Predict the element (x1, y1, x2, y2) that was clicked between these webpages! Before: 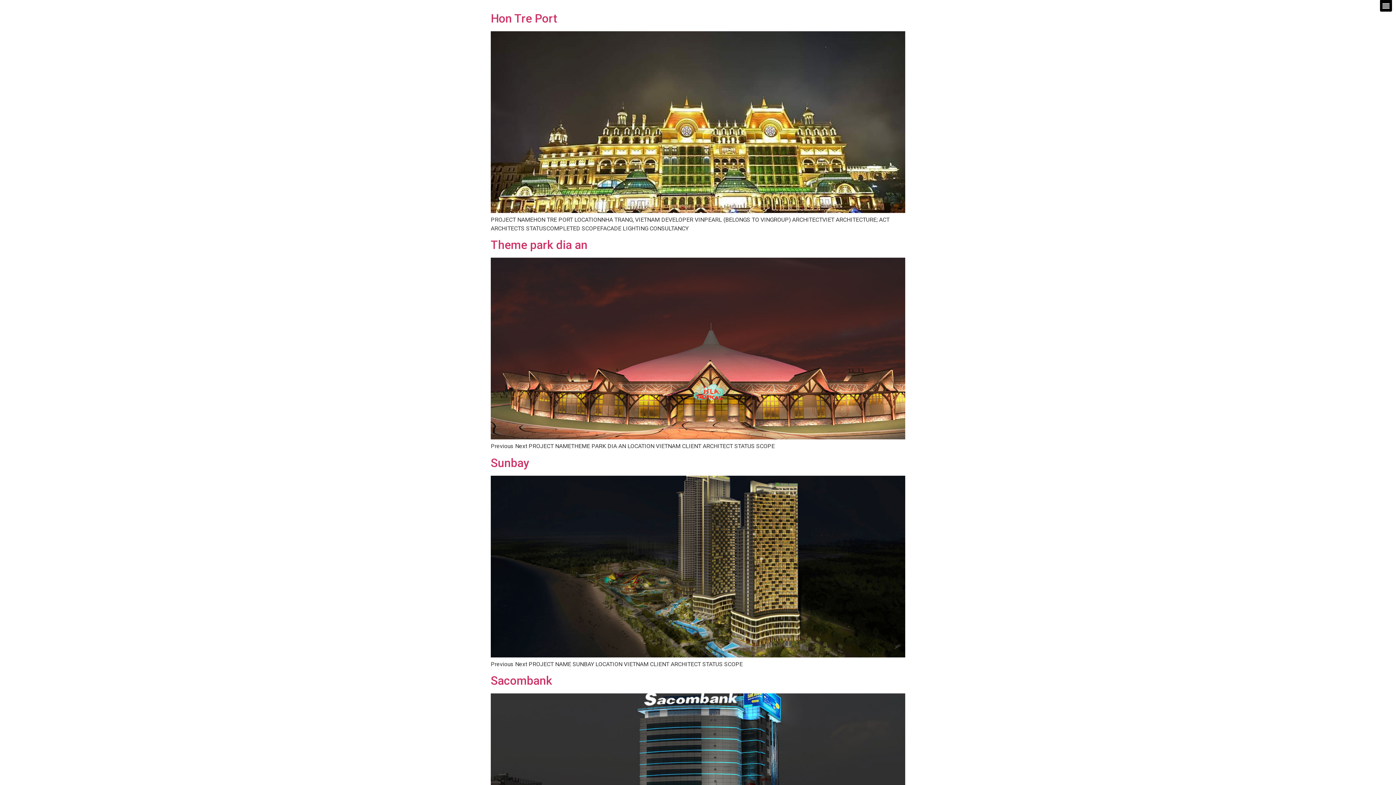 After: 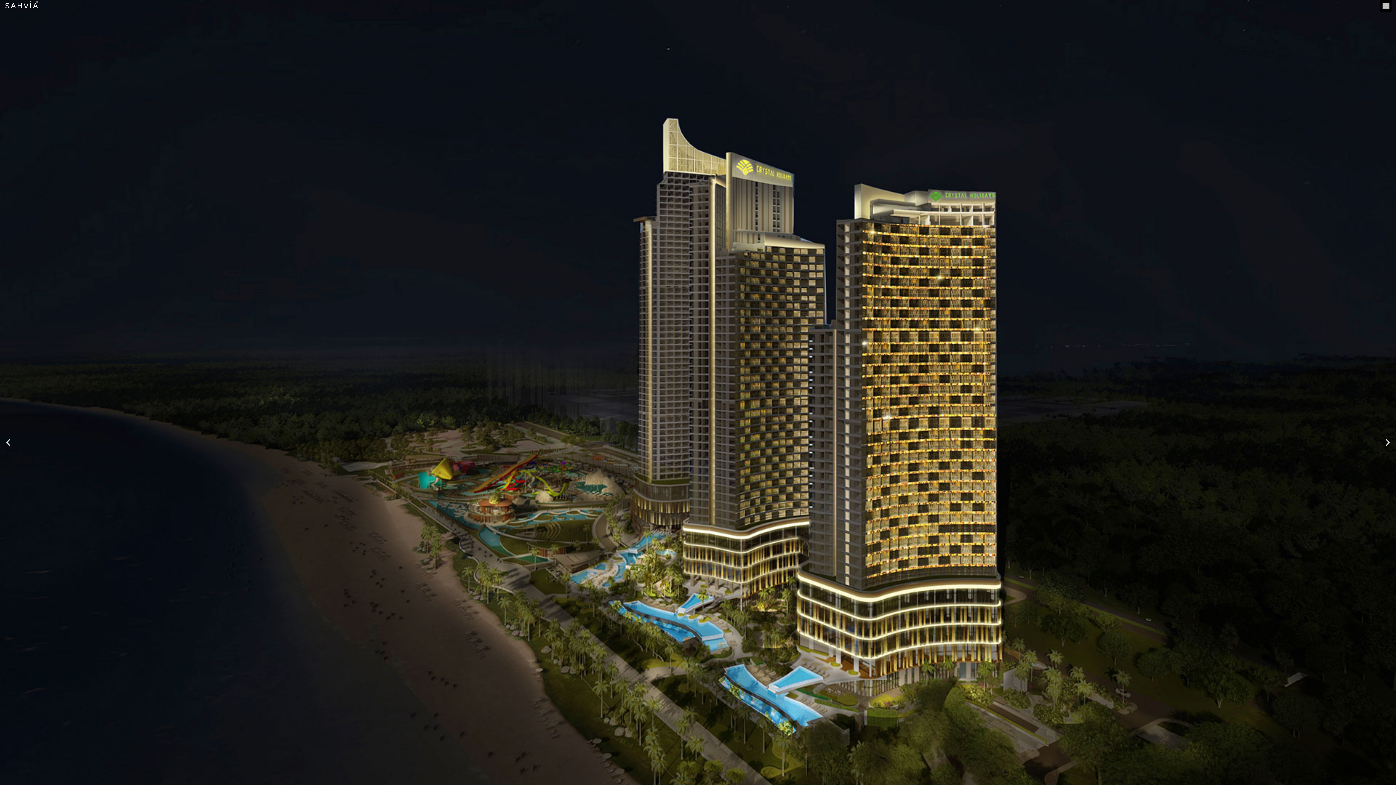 Action: bbox: (490, 652, 905, 659)